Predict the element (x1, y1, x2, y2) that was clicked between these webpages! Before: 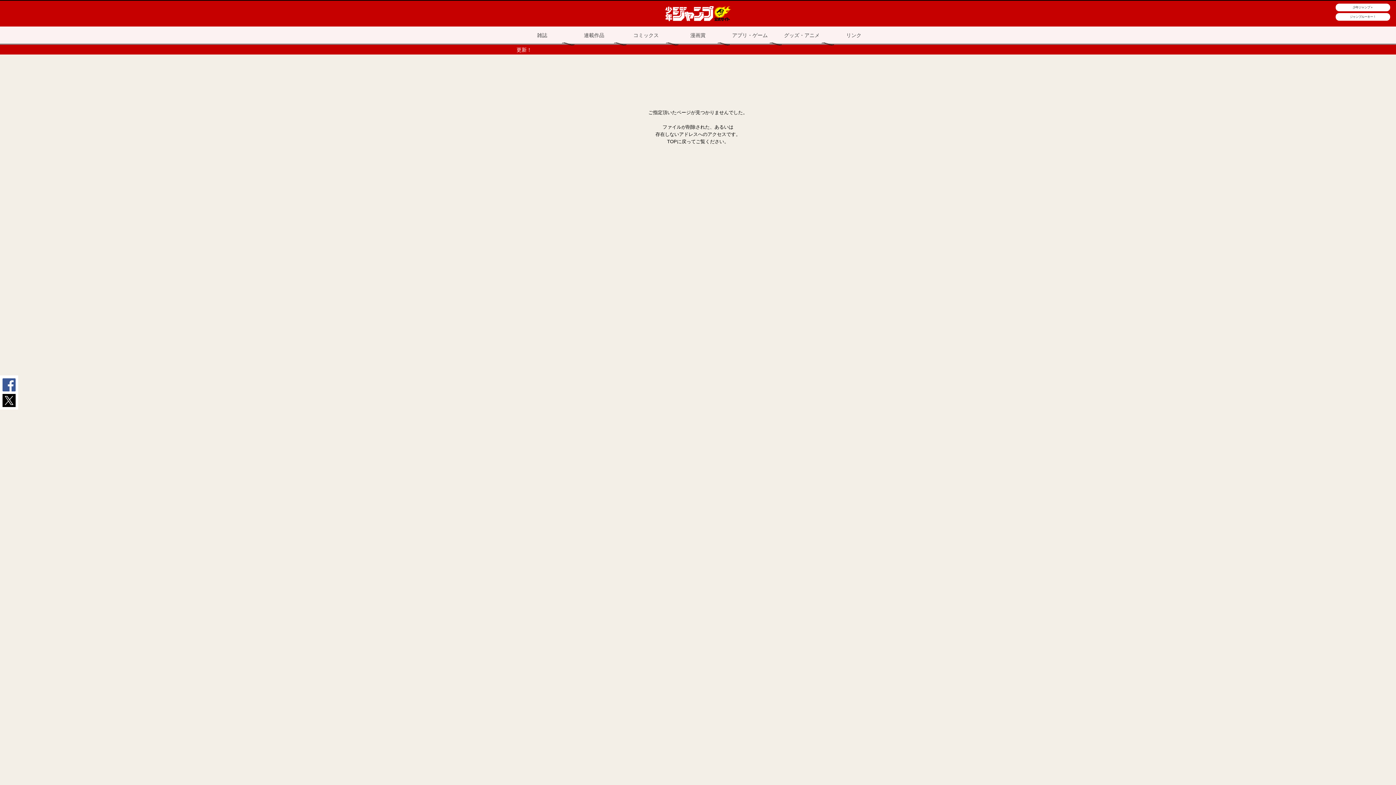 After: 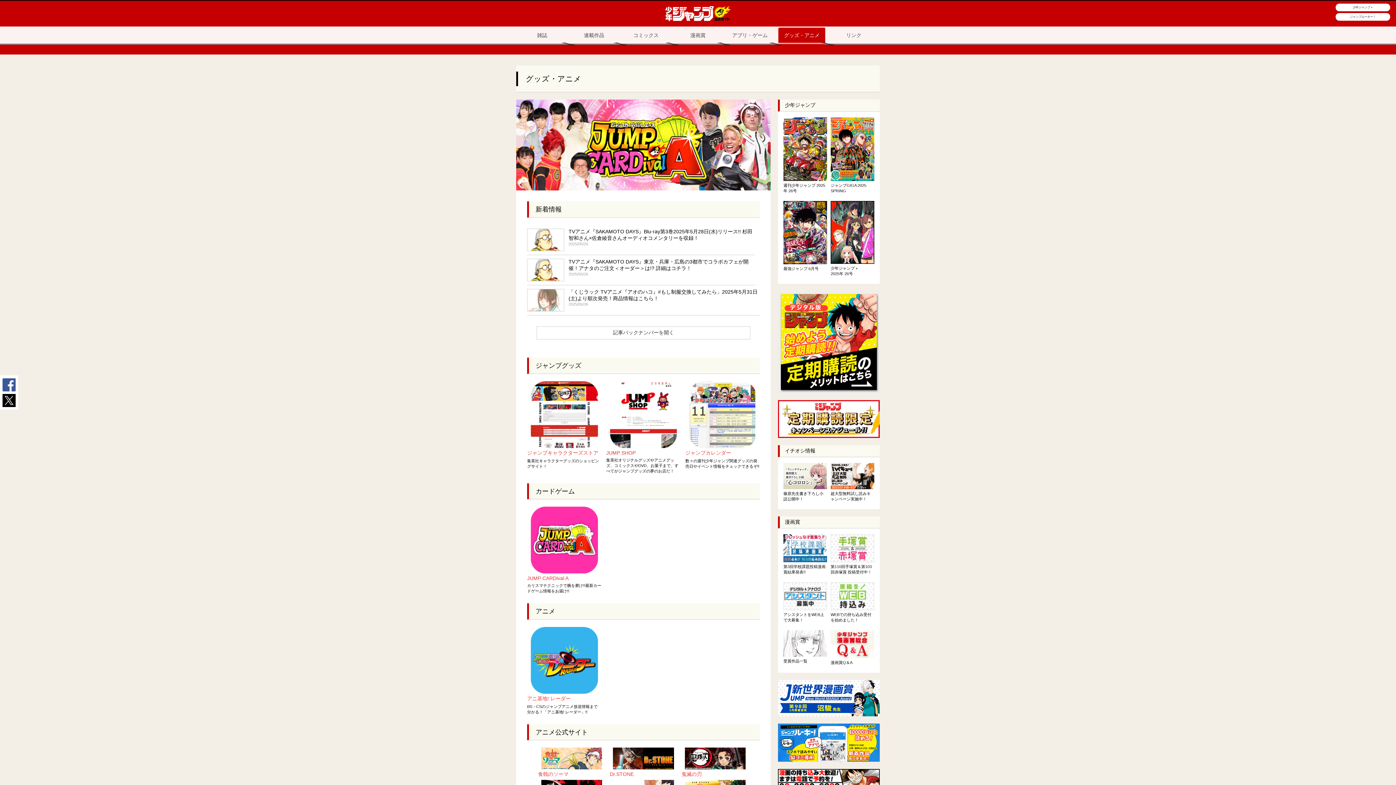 Action: label: グッズ・アニメ bbox: (781, 27, 822, 44)